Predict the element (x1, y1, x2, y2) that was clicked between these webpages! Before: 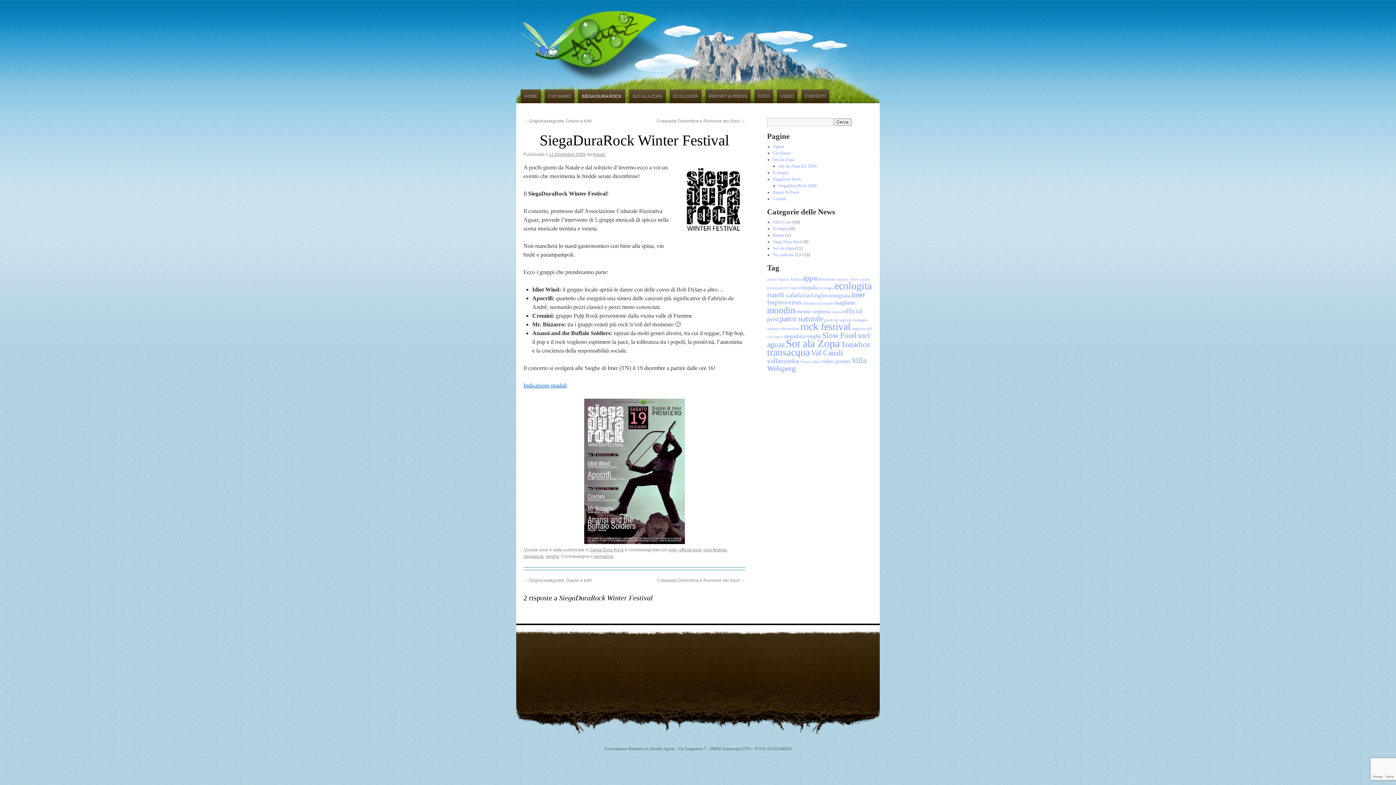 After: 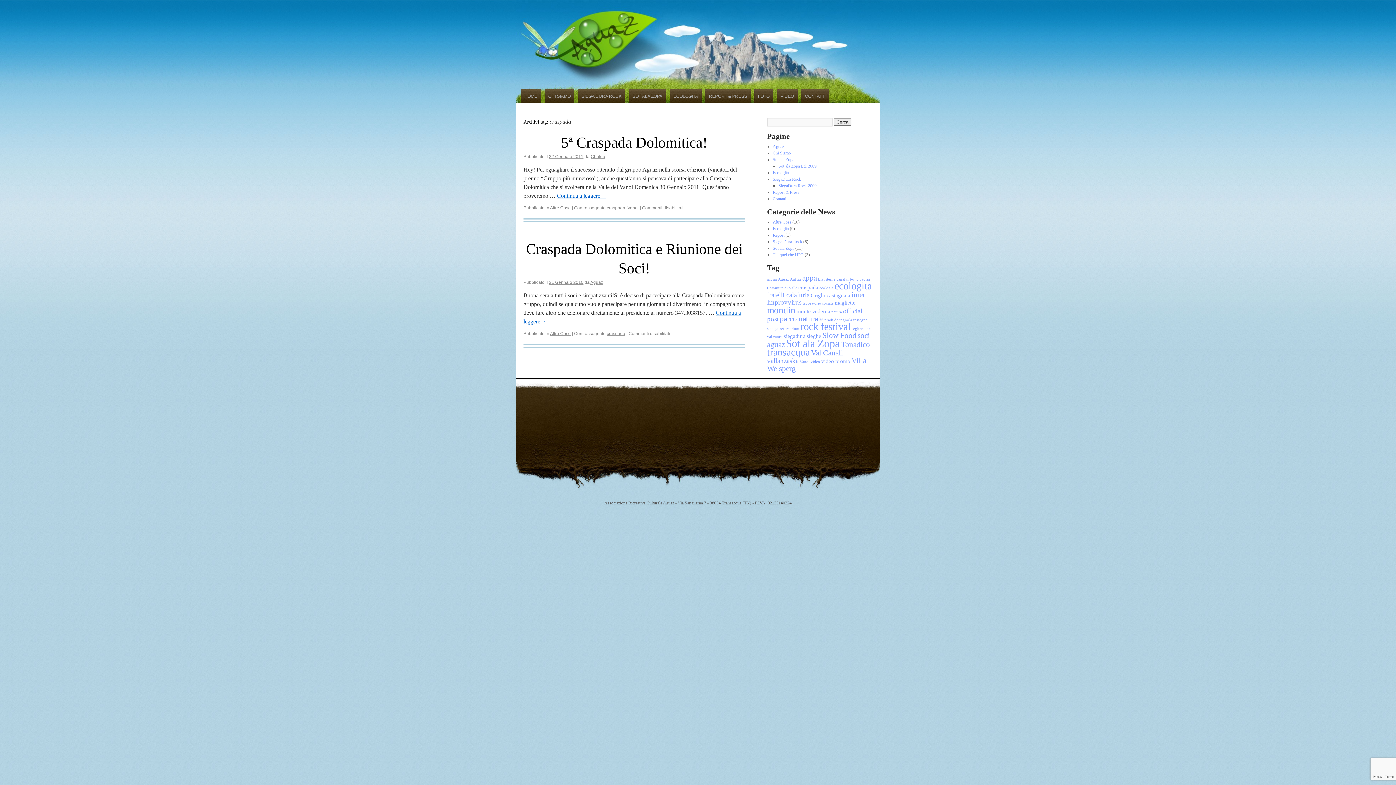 Action: label: craspada (2 elementi) bbox: (798, 284, 818, 290)